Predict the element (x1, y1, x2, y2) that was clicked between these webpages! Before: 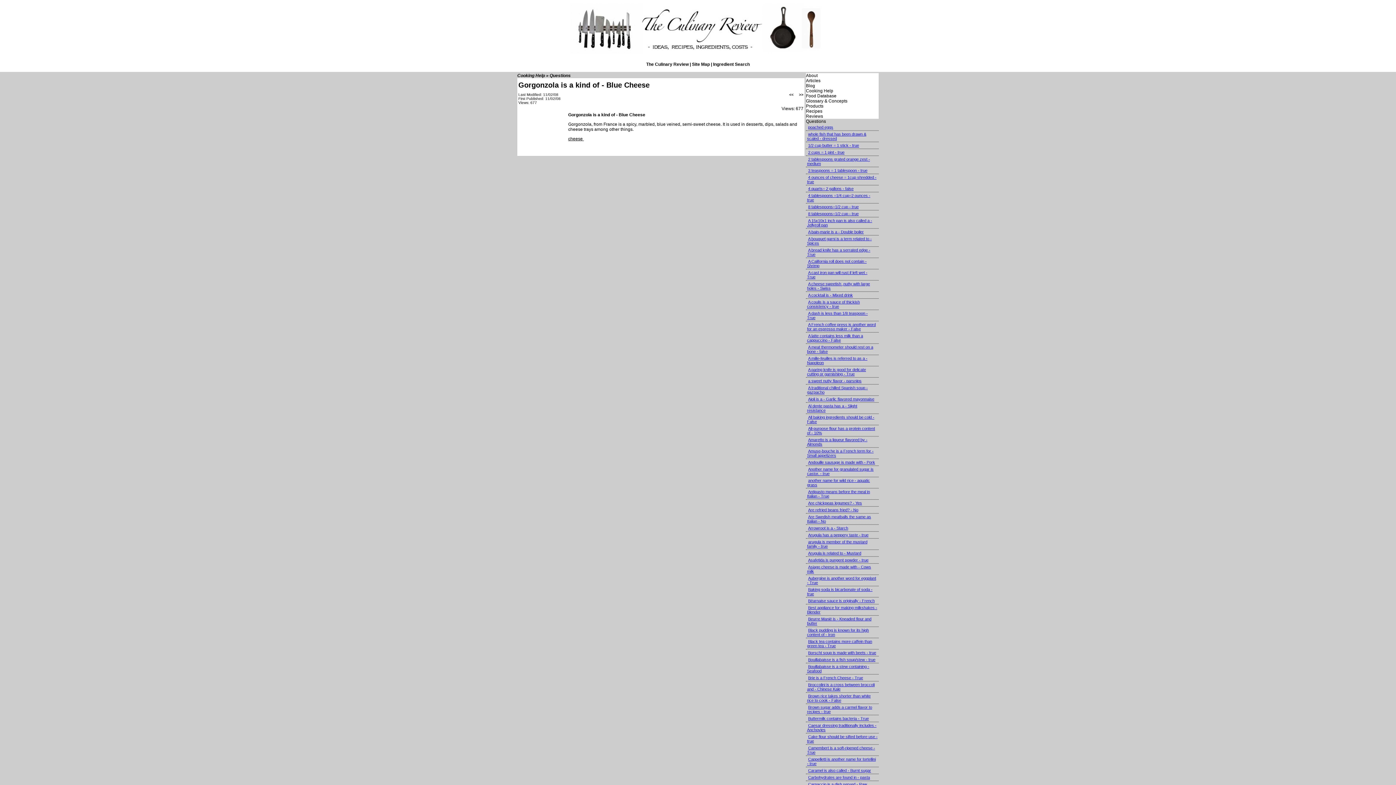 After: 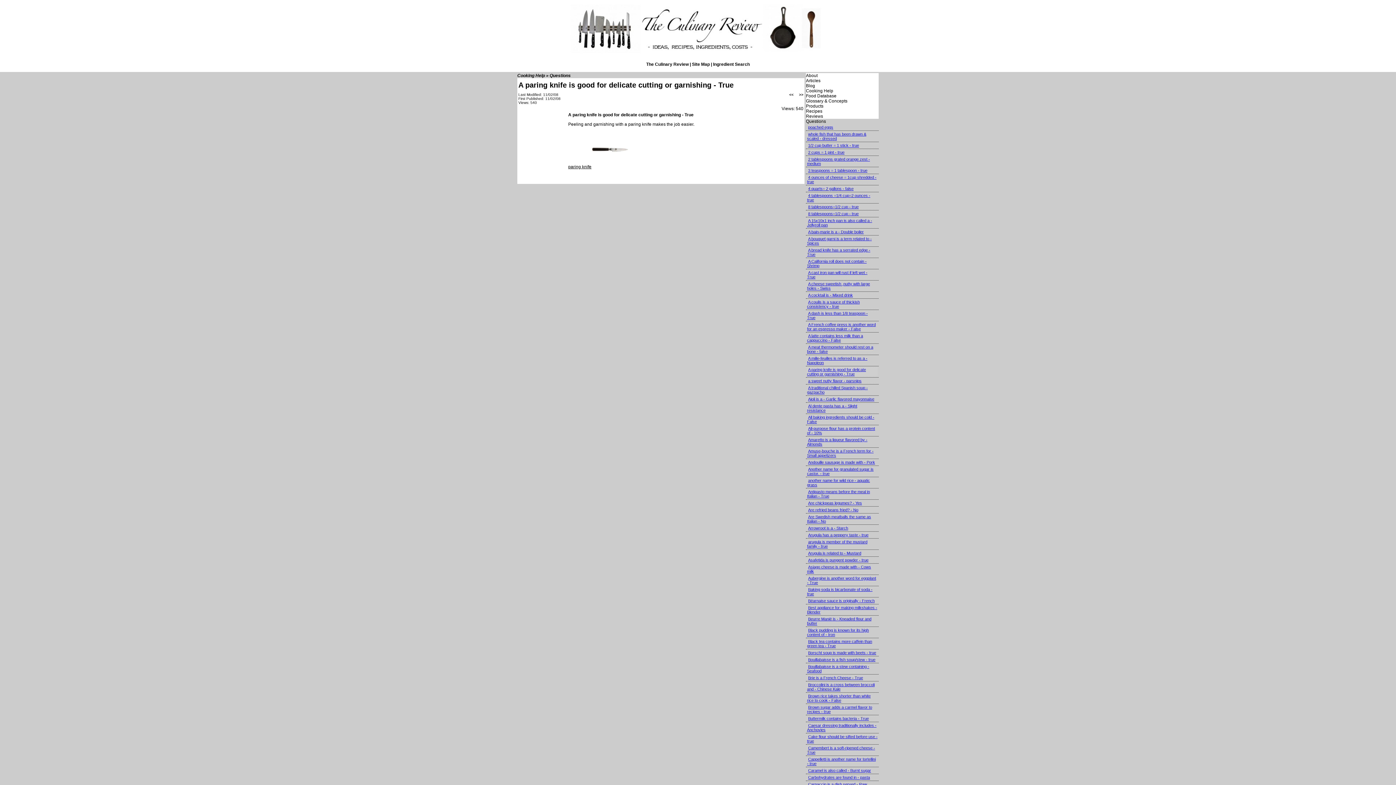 Action: bbox: (807, 366, 866, 377) label: A paring knife is good for delicate cutting or garnishing - True